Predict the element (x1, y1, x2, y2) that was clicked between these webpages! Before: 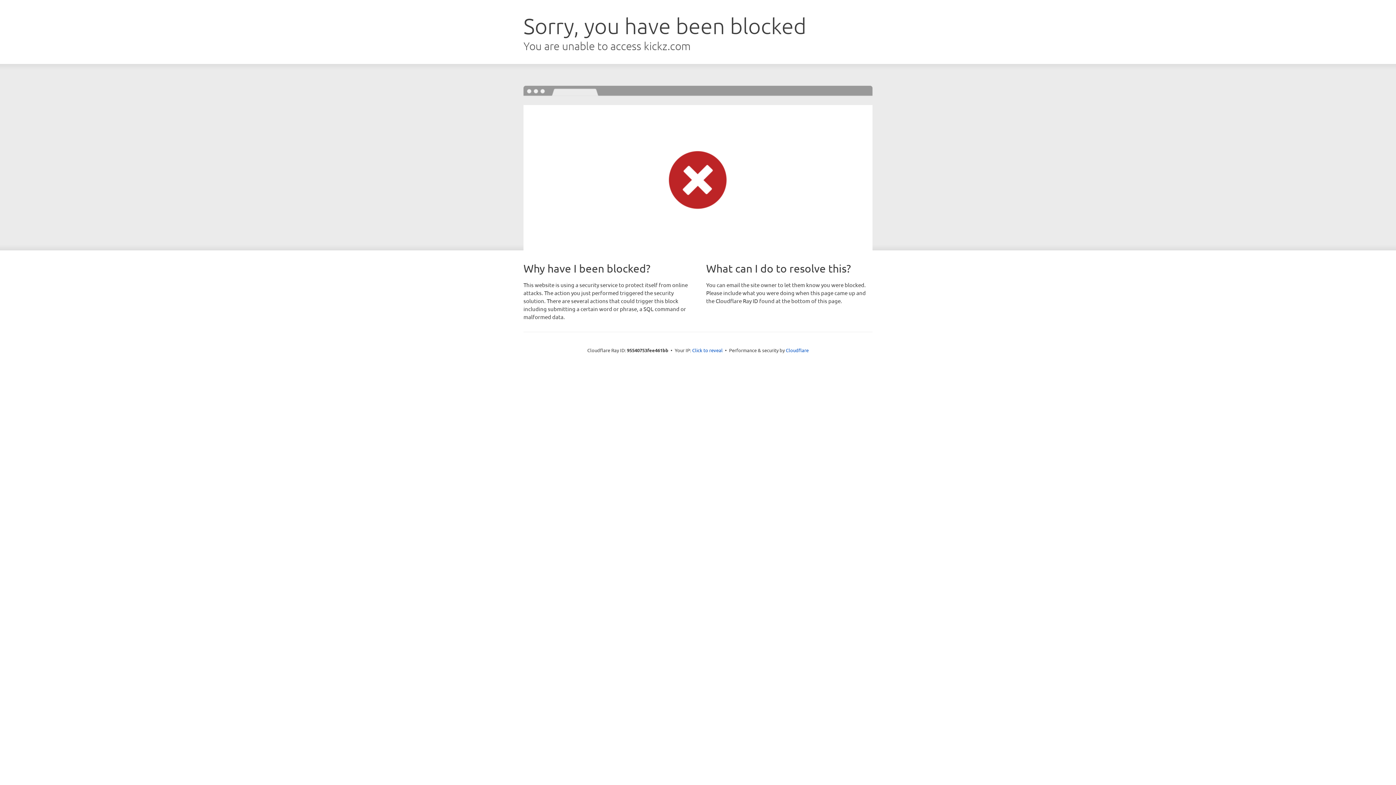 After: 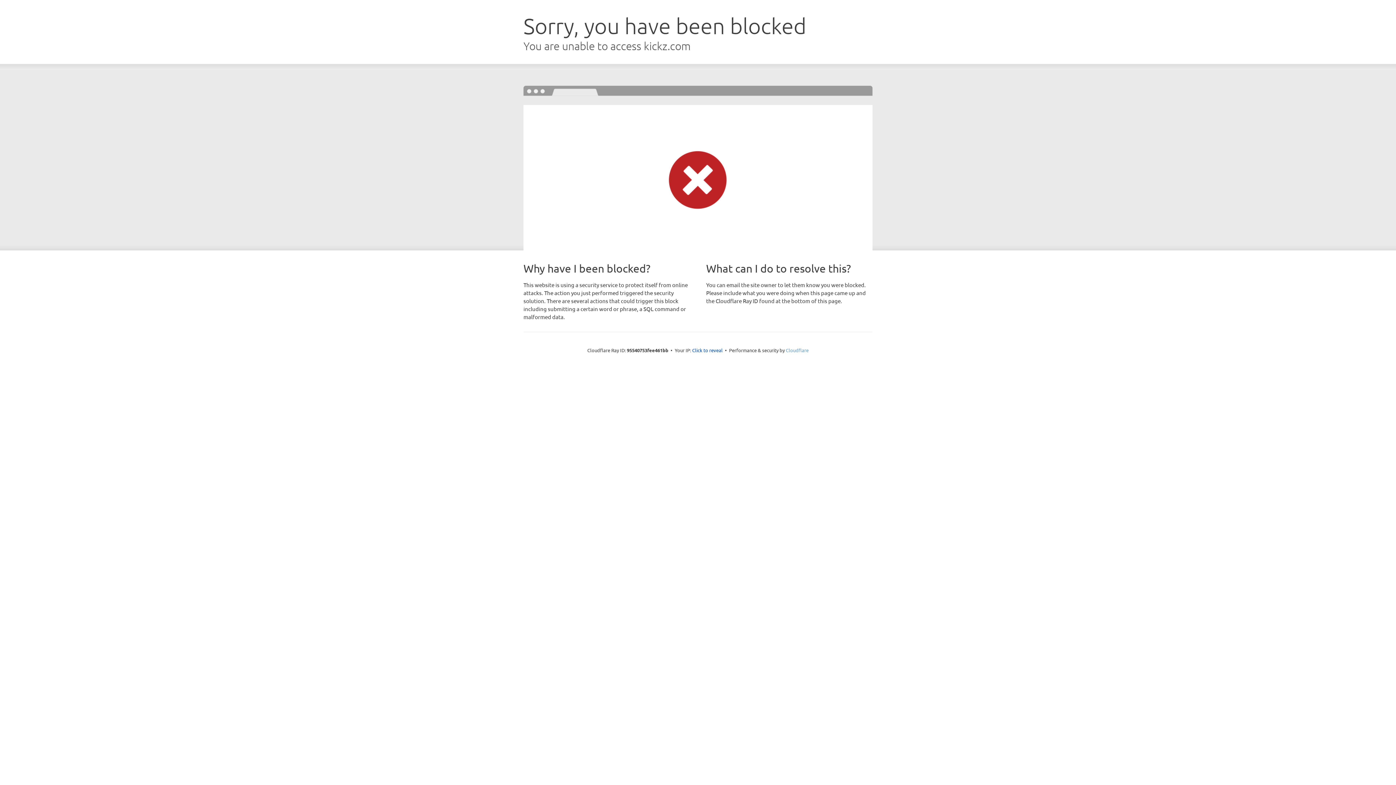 Action: bbox: (786, 347, 808, 353) label: Cloudflare